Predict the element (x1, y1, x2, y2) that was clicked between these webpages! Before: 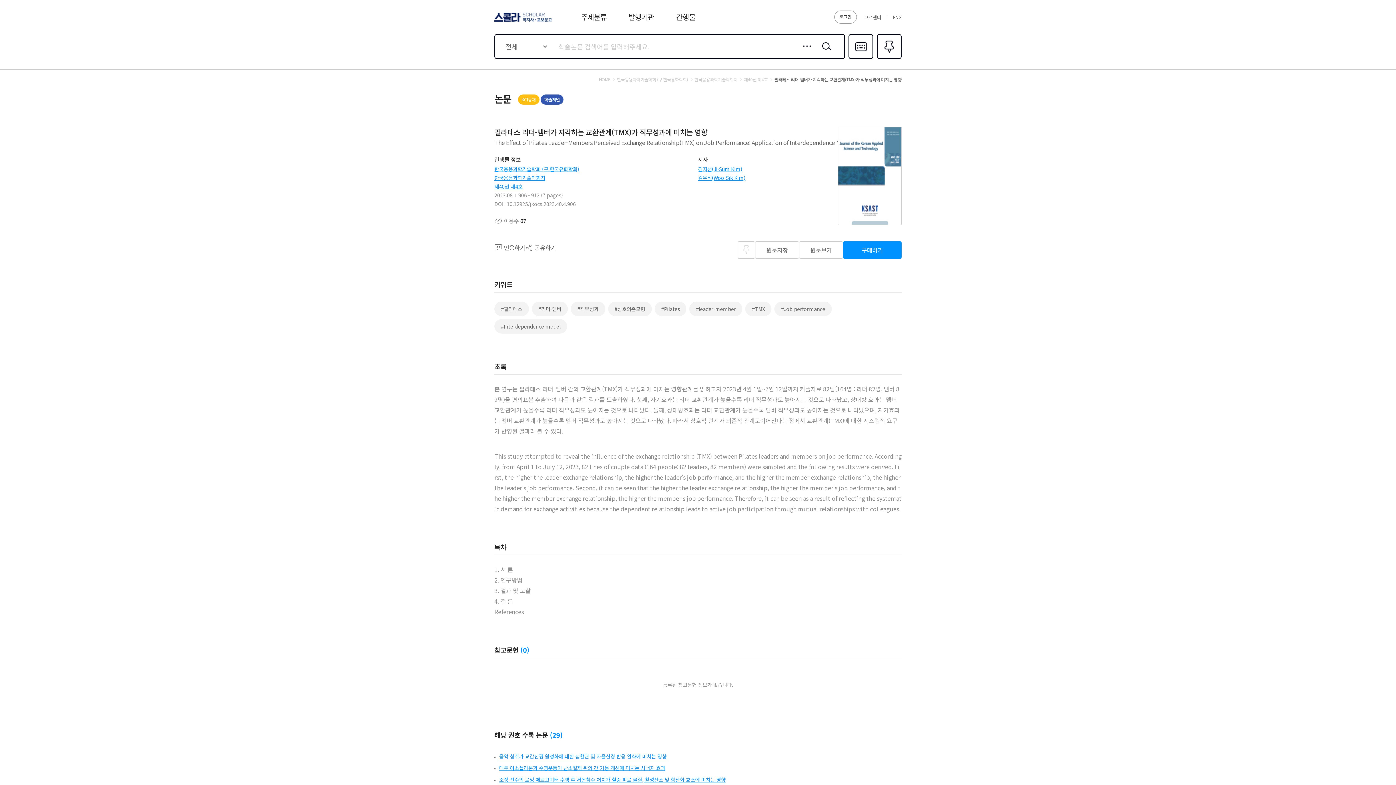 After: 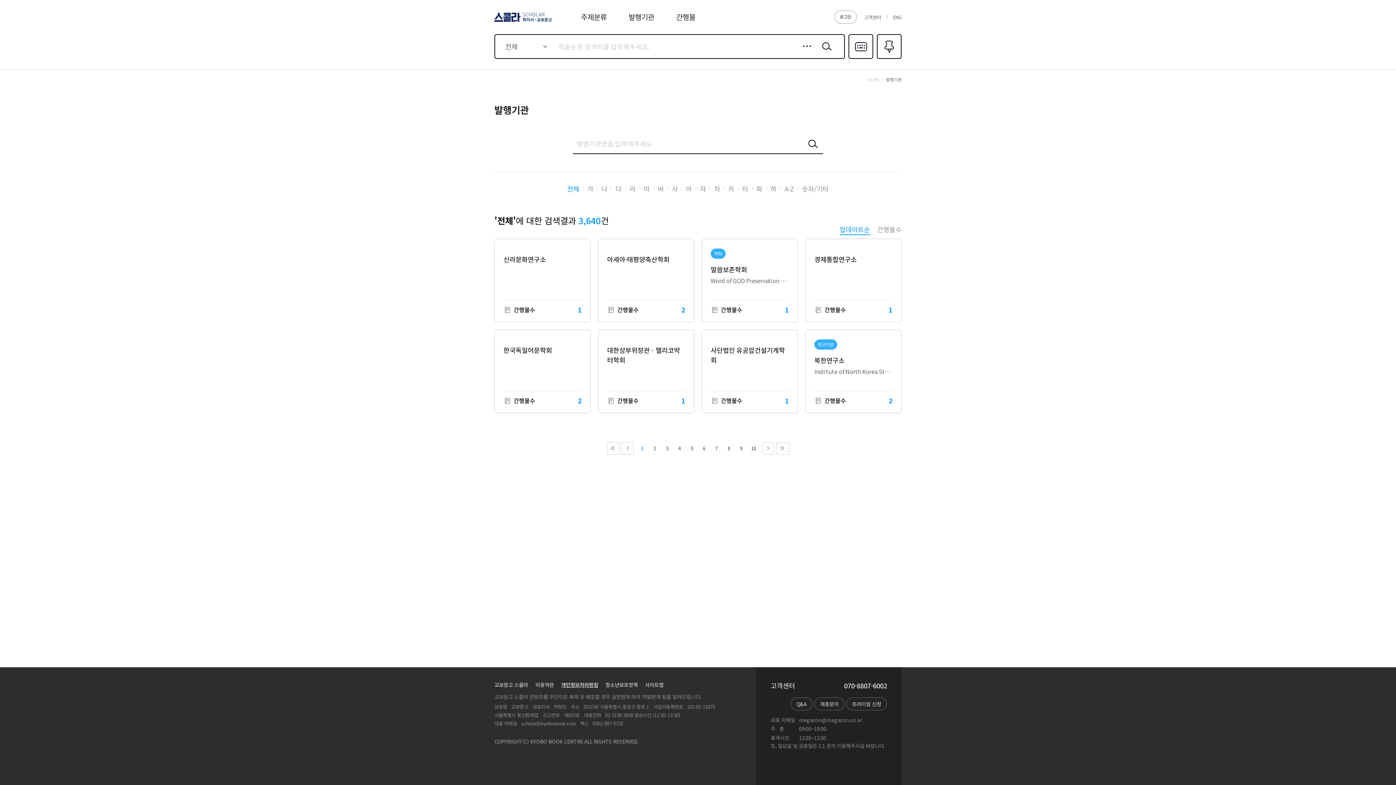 Action: label: 발행기관 bbox: (628, 11, 654, 22)